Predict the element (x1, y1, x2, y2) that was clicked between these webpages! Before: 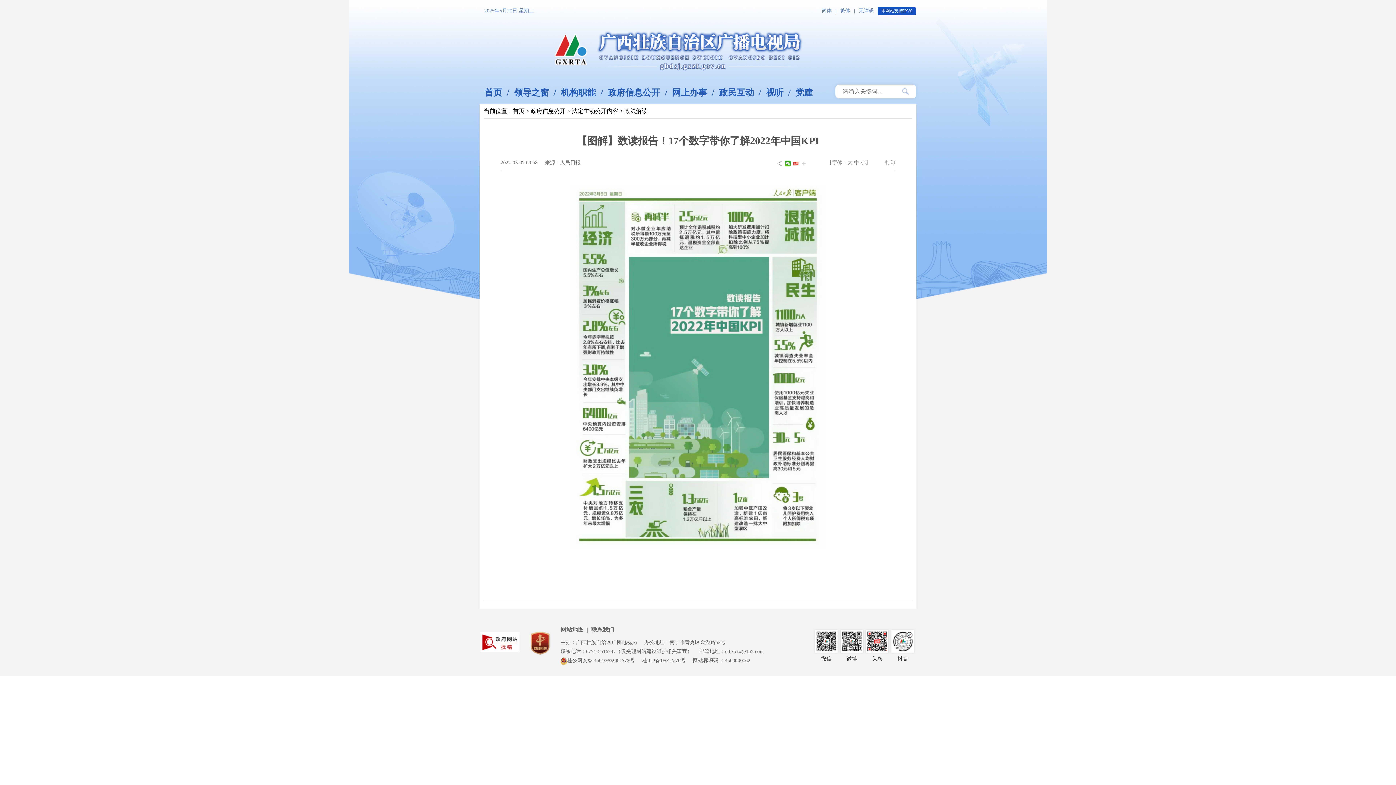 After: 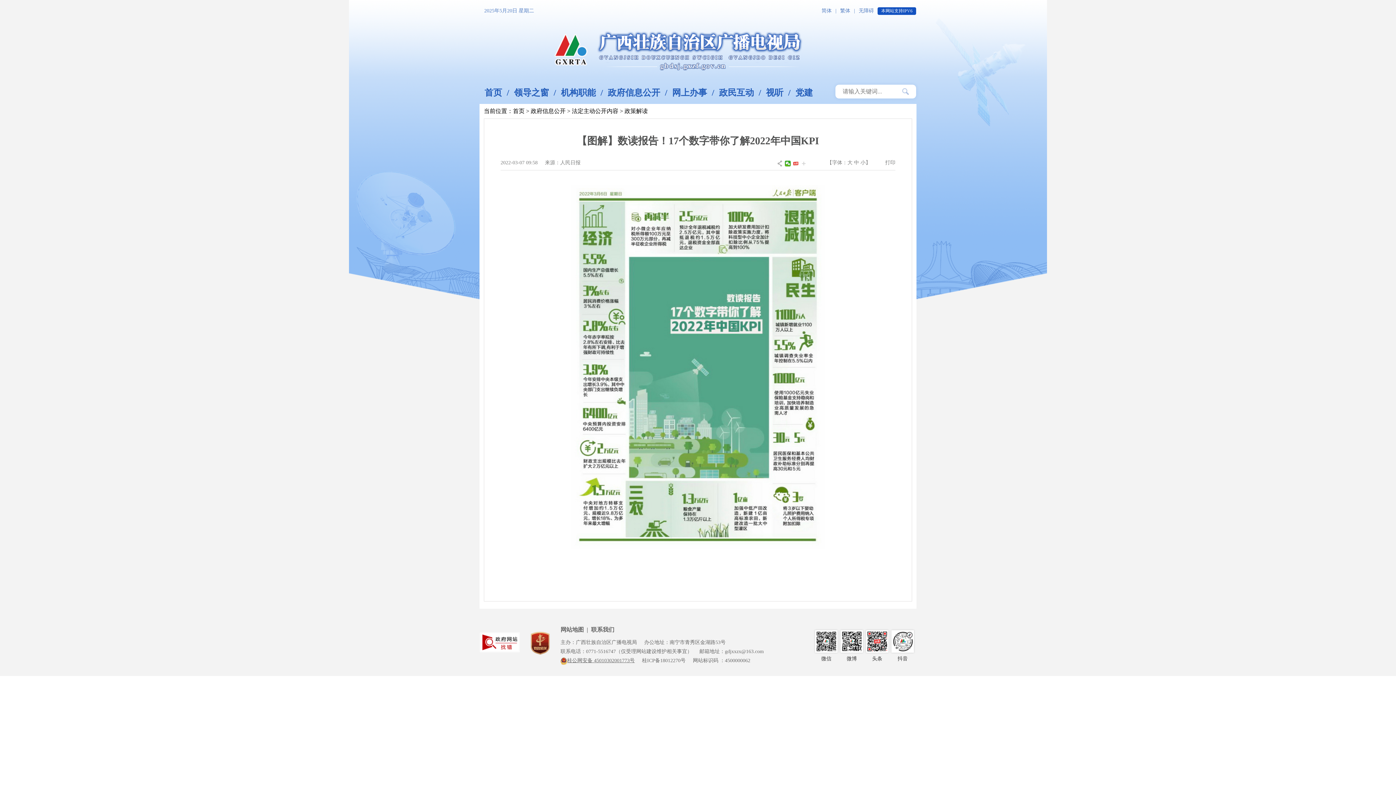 Action: bbox: (560, 658, 634, 663) label: 桂公网安备 45010302001773号